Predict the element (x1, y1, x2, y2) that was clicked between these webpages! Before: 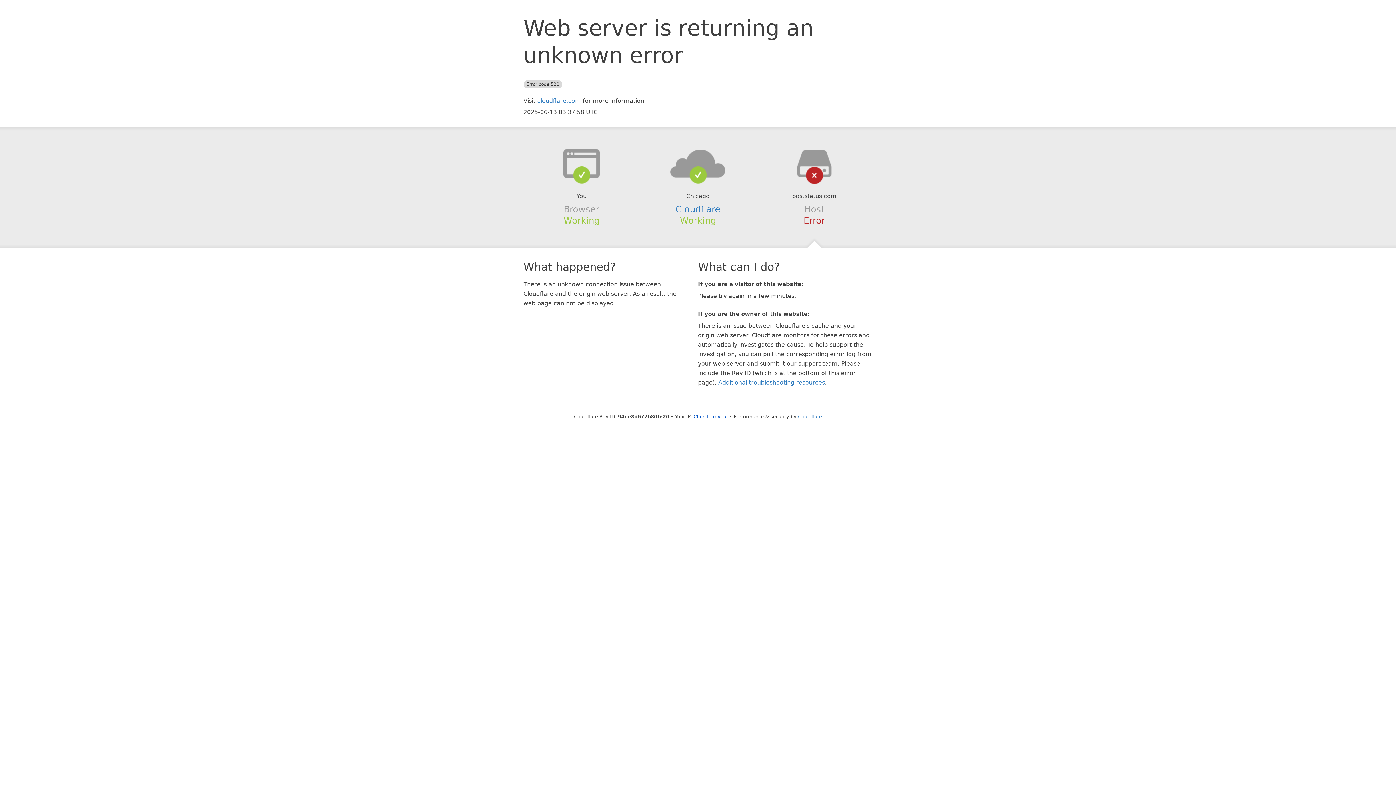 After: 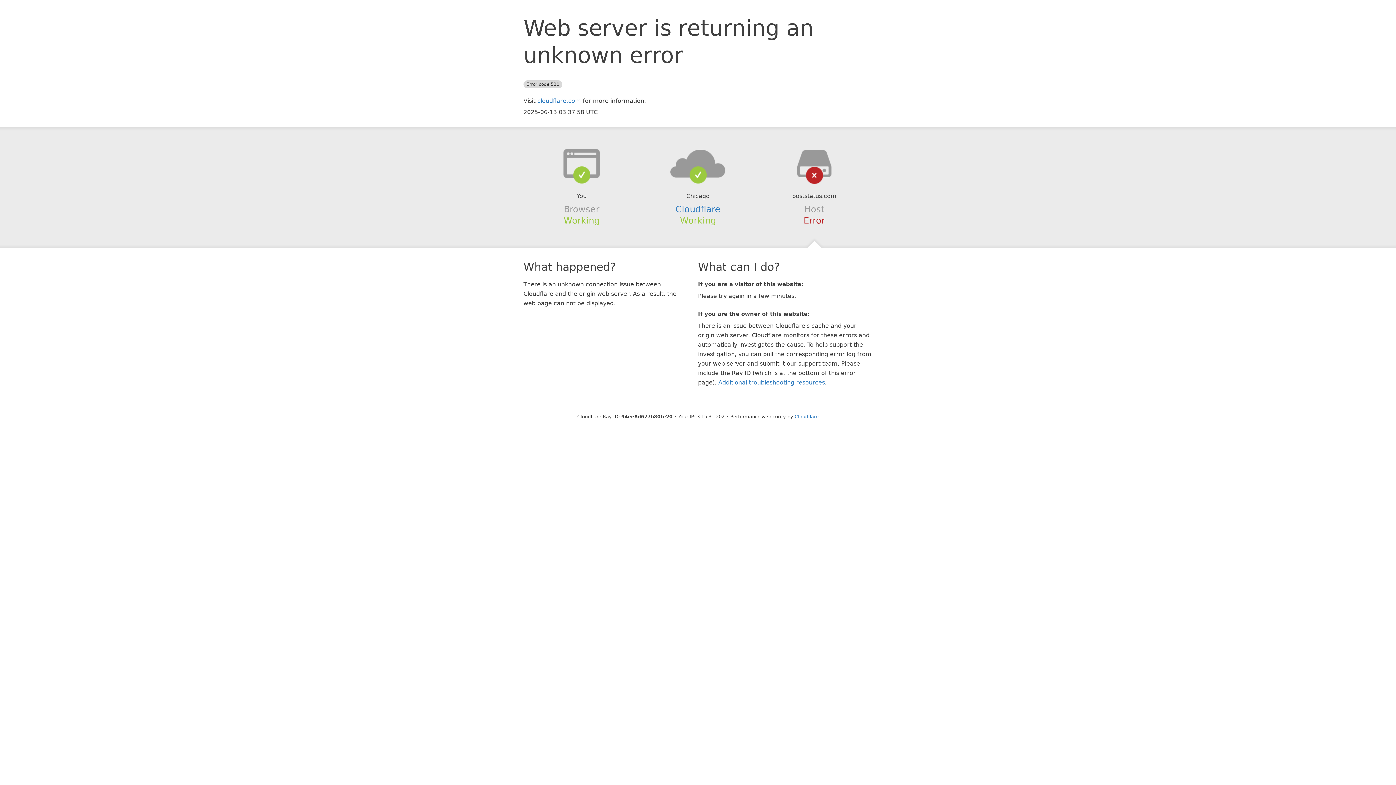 Action: label: Click to reveal bbox: (693, 414, 728, 419)